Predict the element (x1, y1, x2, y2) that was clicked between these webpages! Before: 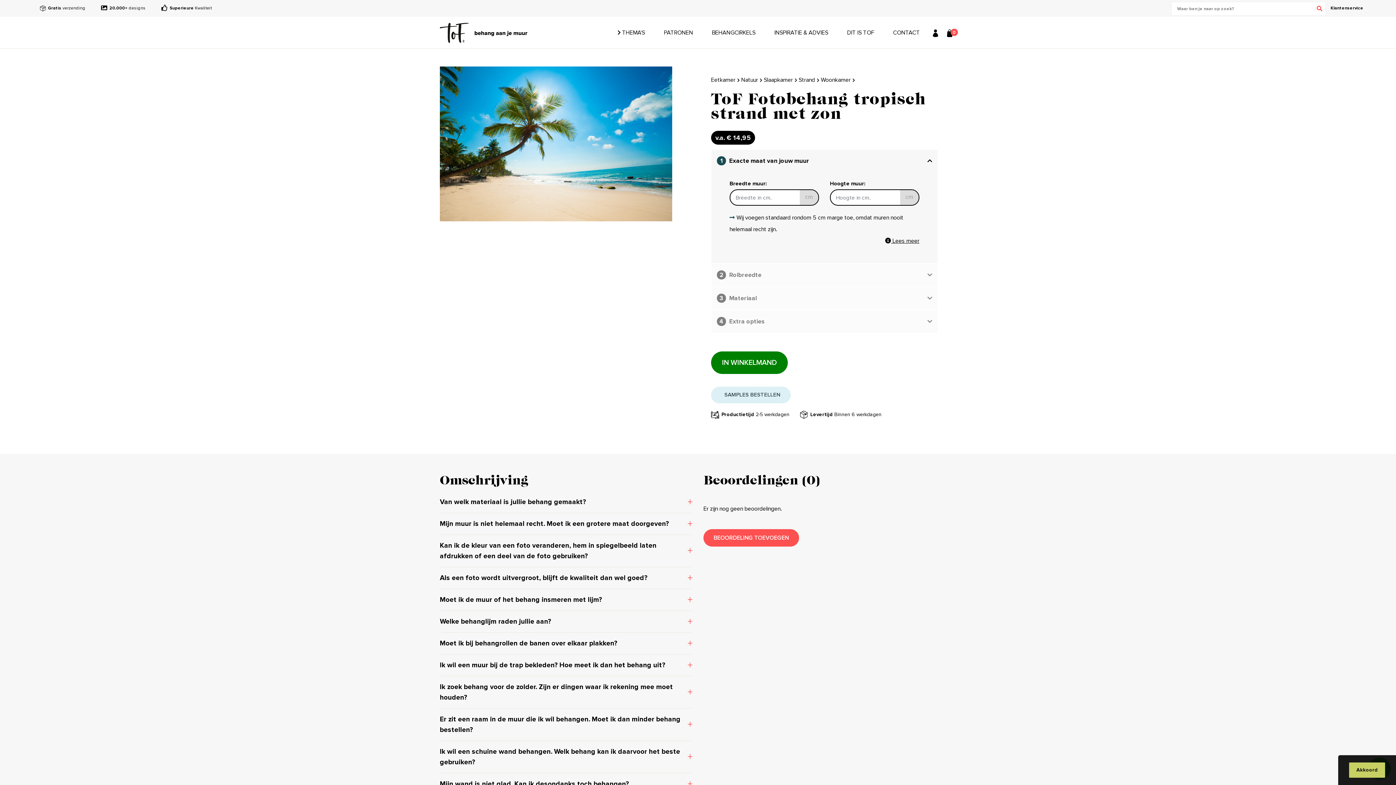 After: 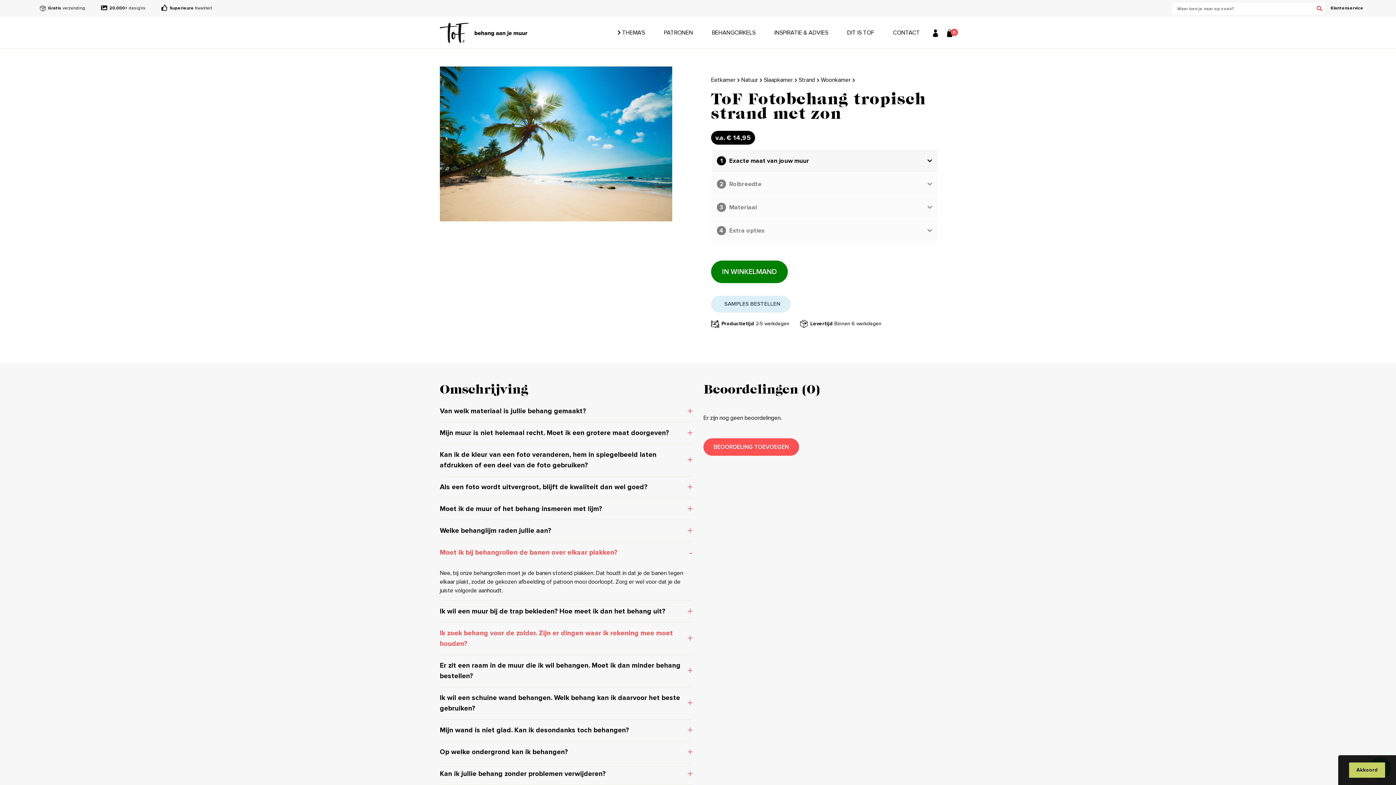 Action: label: Moet ik bij behangrollen de banen over elkaar plakken? bbox: (440, 633, 692, 654)